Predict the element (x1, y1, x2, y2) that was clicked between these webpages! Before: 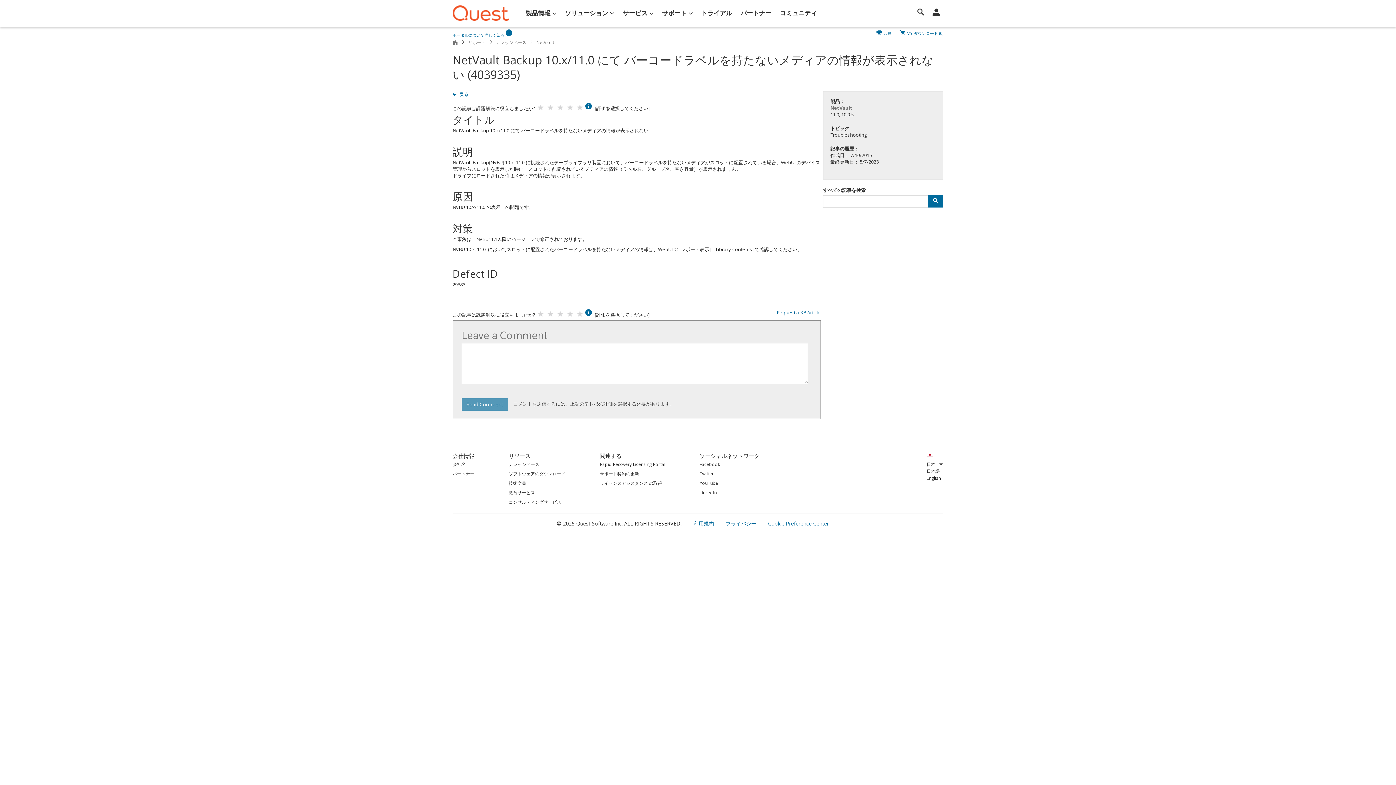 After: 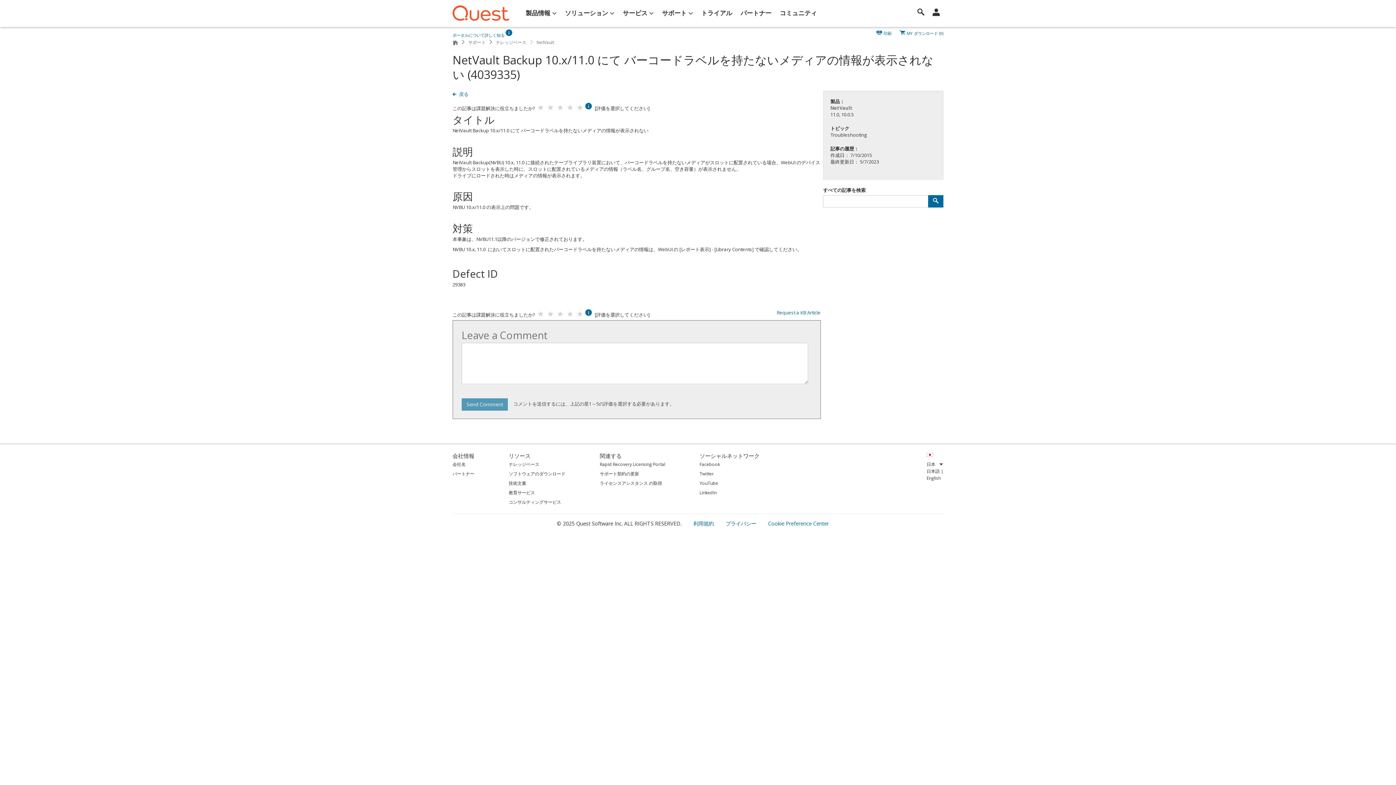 Action: bbox: (699, 460, 759, 468) label: Facebook